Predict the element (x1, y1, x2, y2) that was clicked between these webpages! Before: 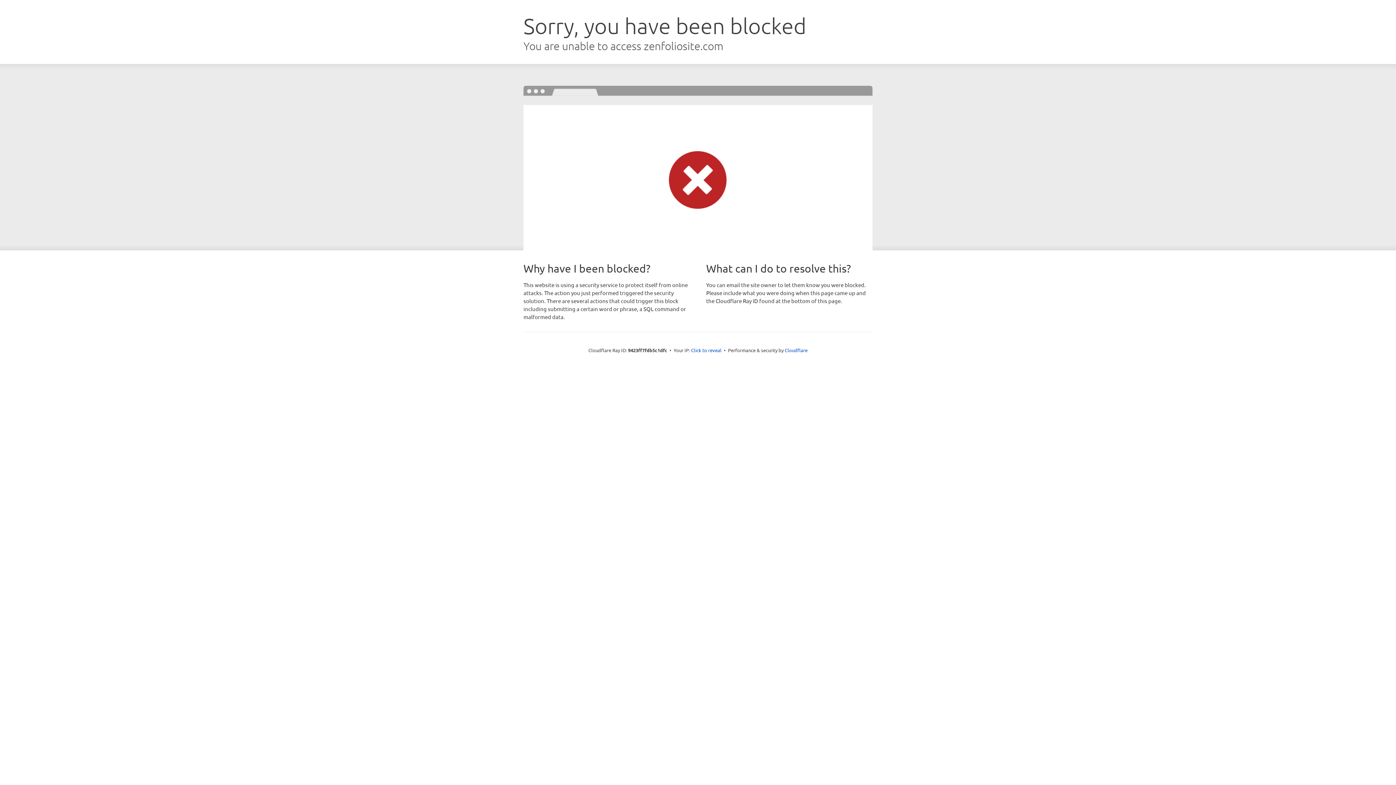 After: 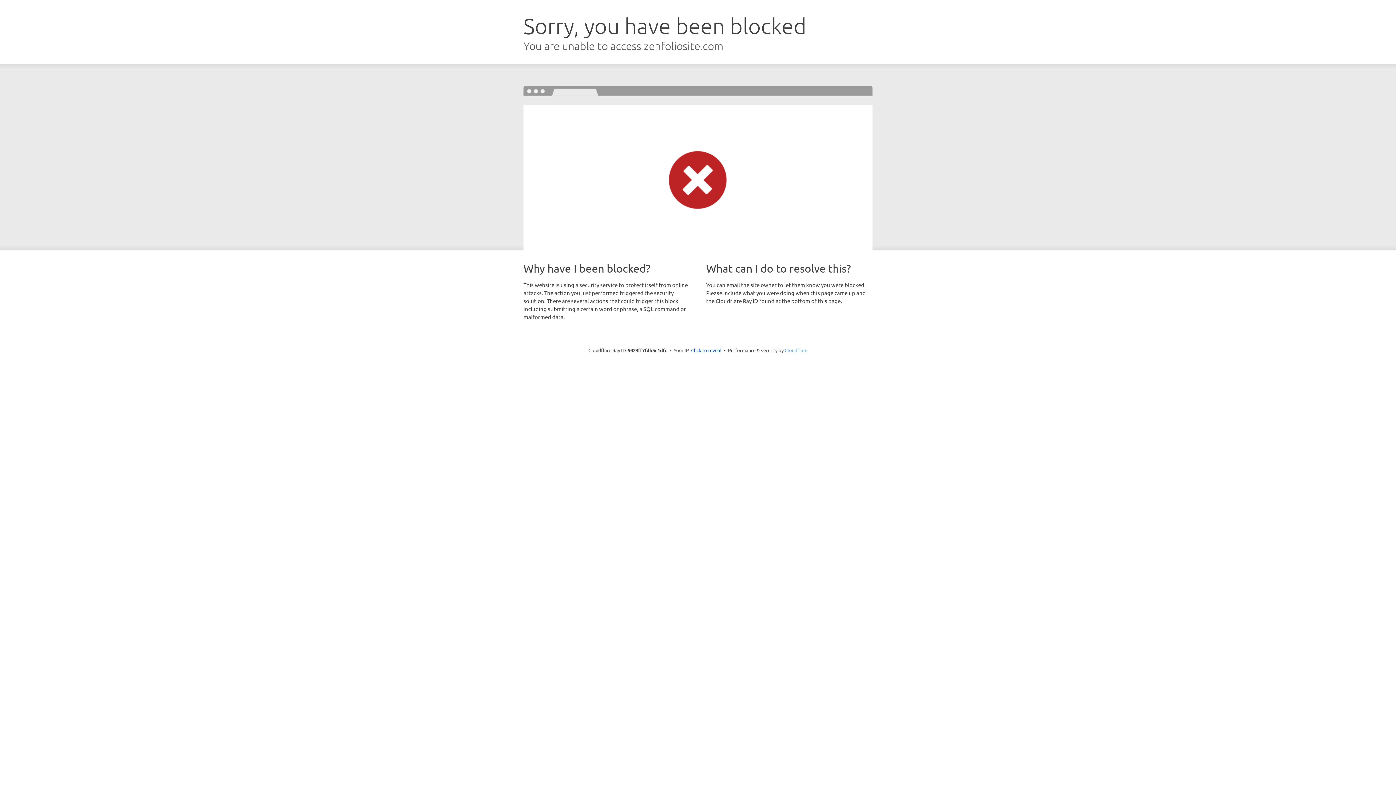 Action: bbox: (784, 347, 807, 353) label: Cloudflare